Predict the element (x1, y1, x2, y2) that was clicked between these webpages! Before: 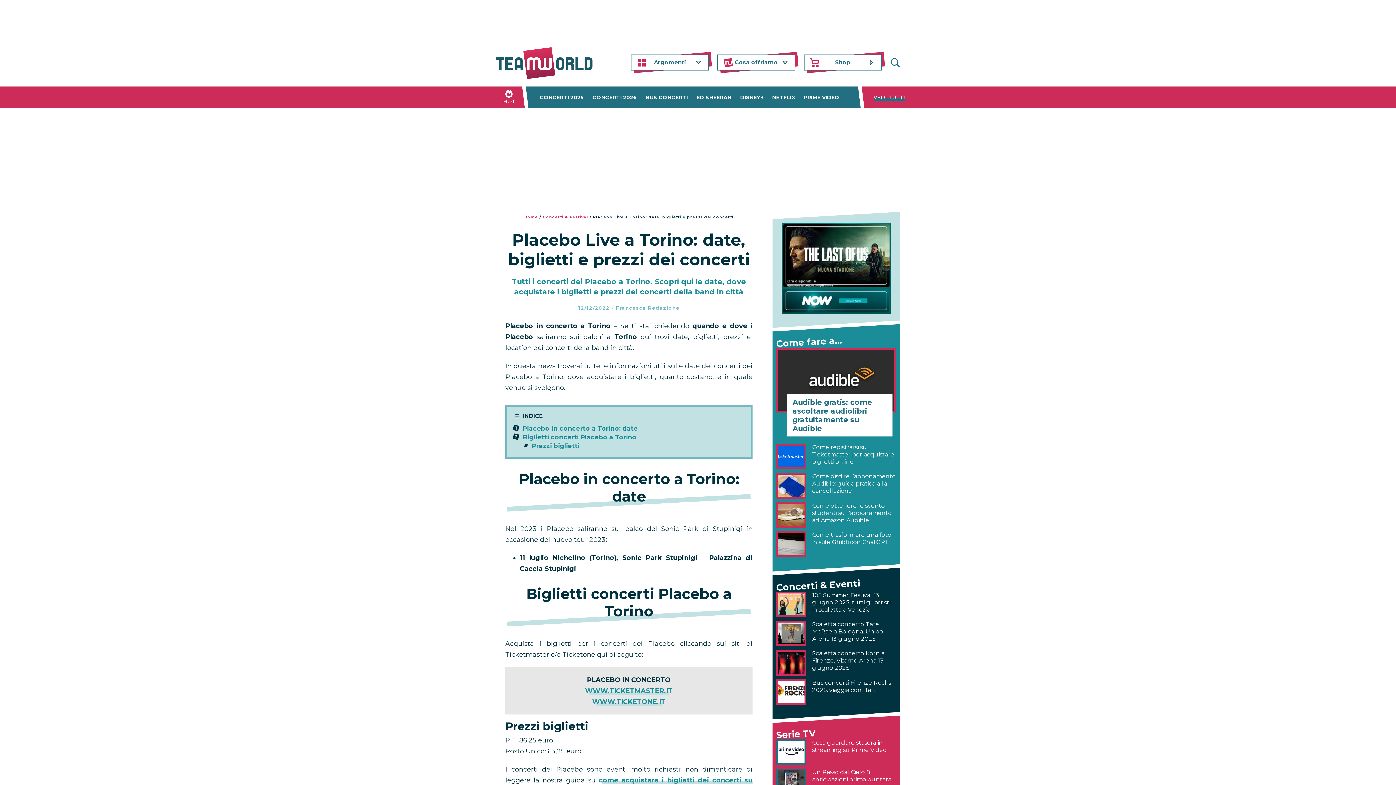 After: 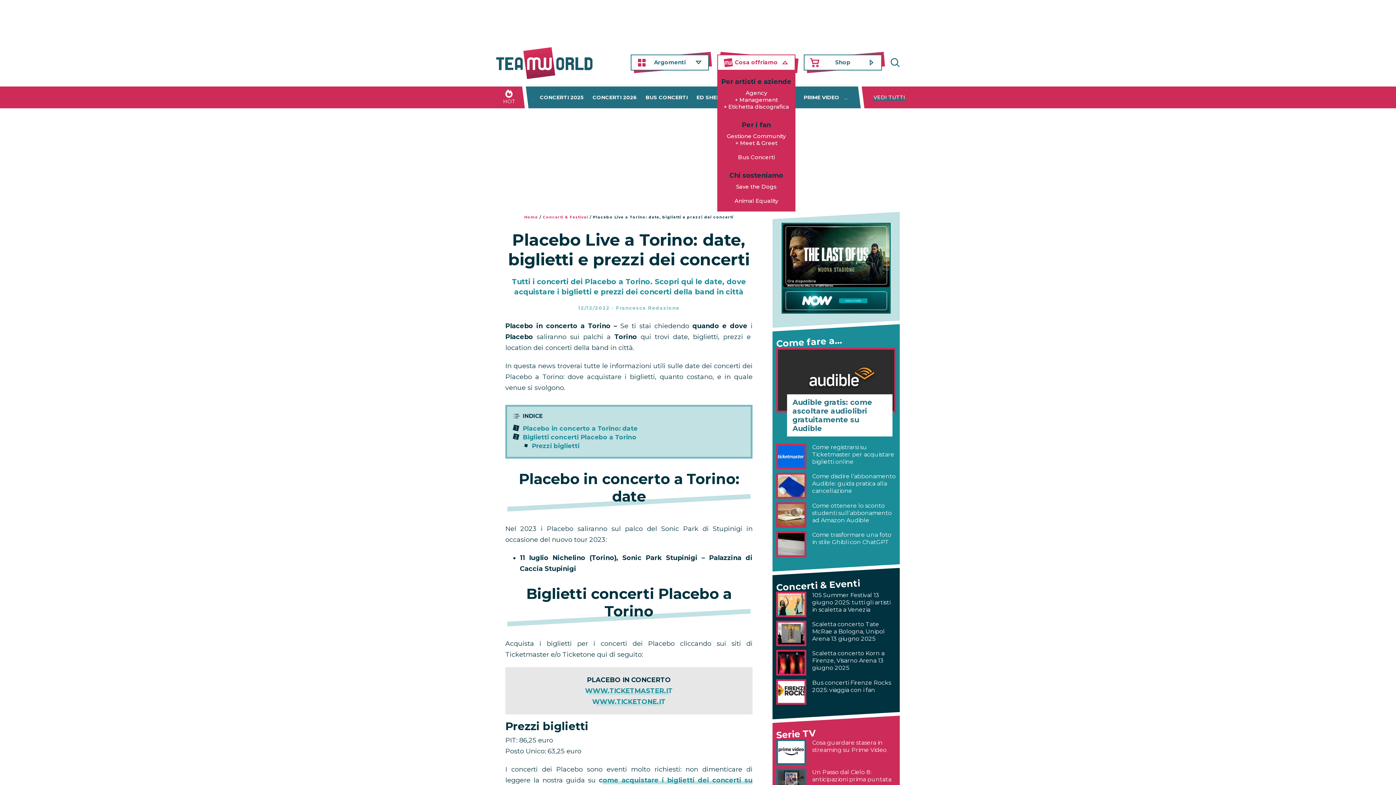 Action: label: Cosa offriamo bbox: (717, 54, 795, 70)